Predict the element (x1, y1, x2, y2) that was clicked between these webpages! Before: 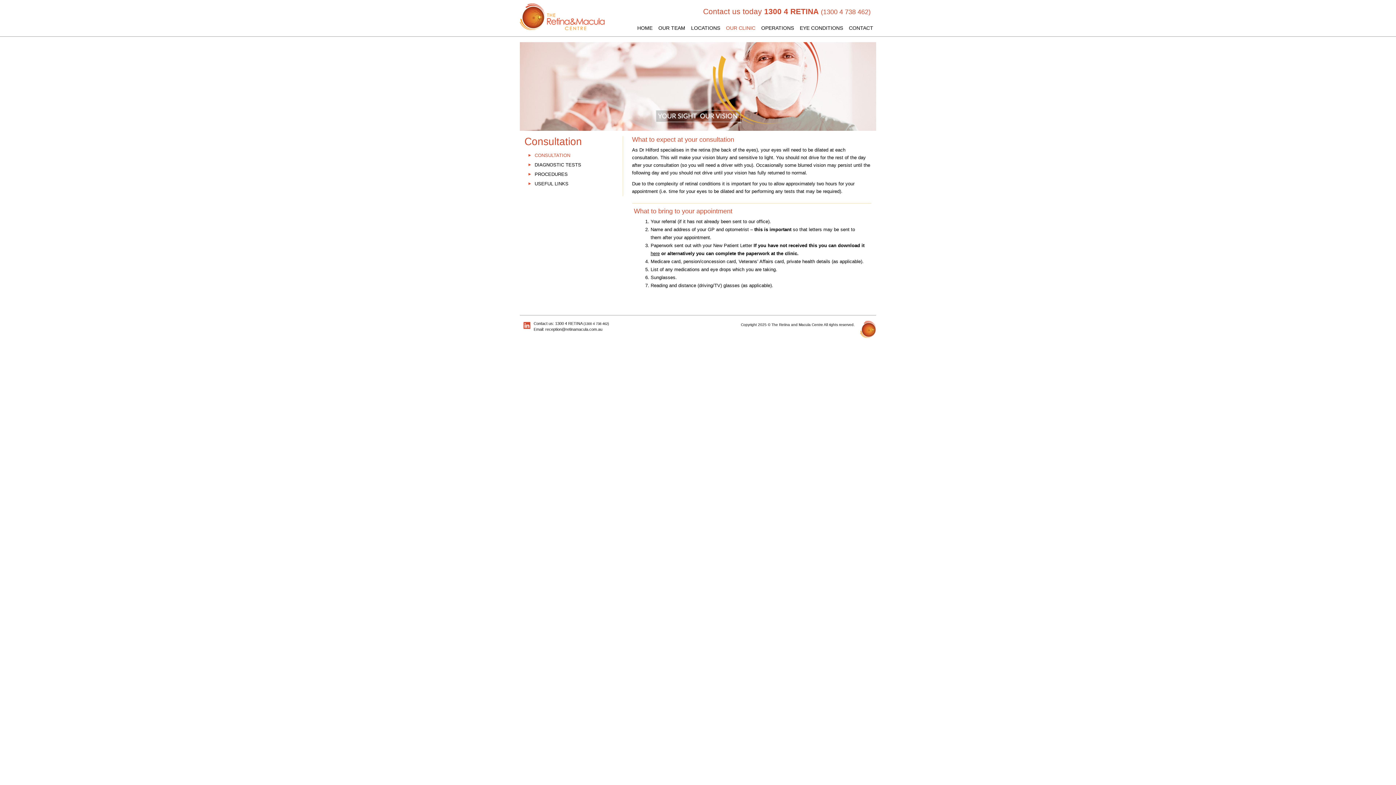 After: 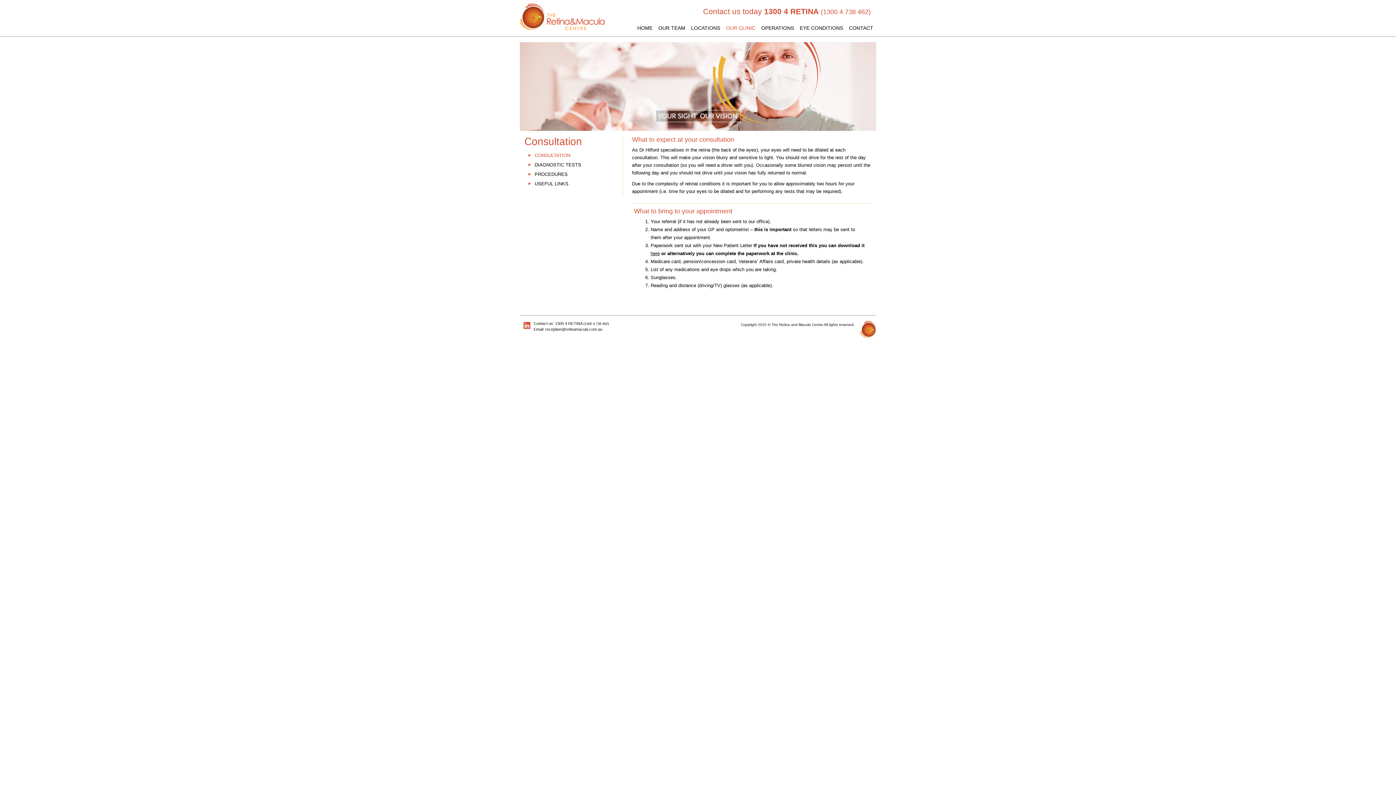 Action: bbox: (520, 42, 876, 130)